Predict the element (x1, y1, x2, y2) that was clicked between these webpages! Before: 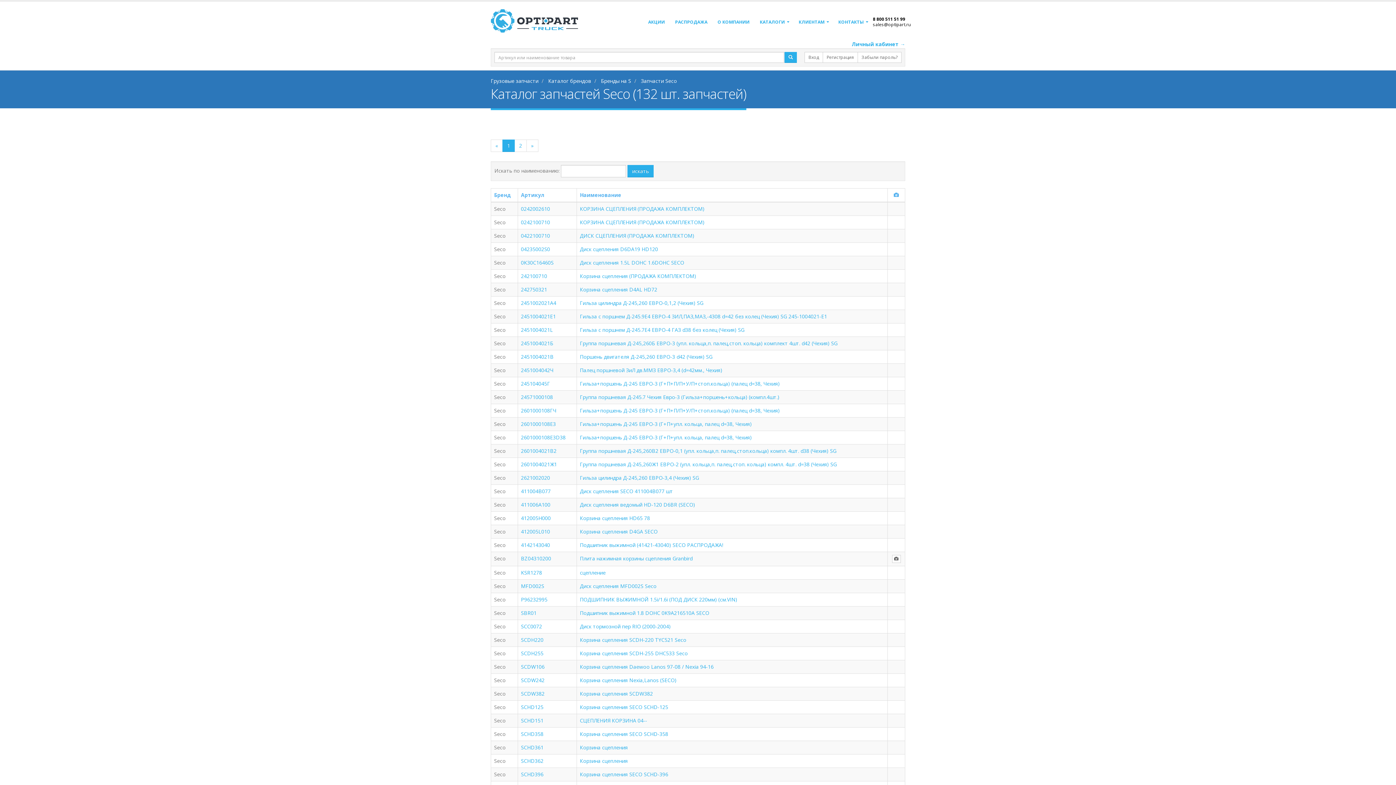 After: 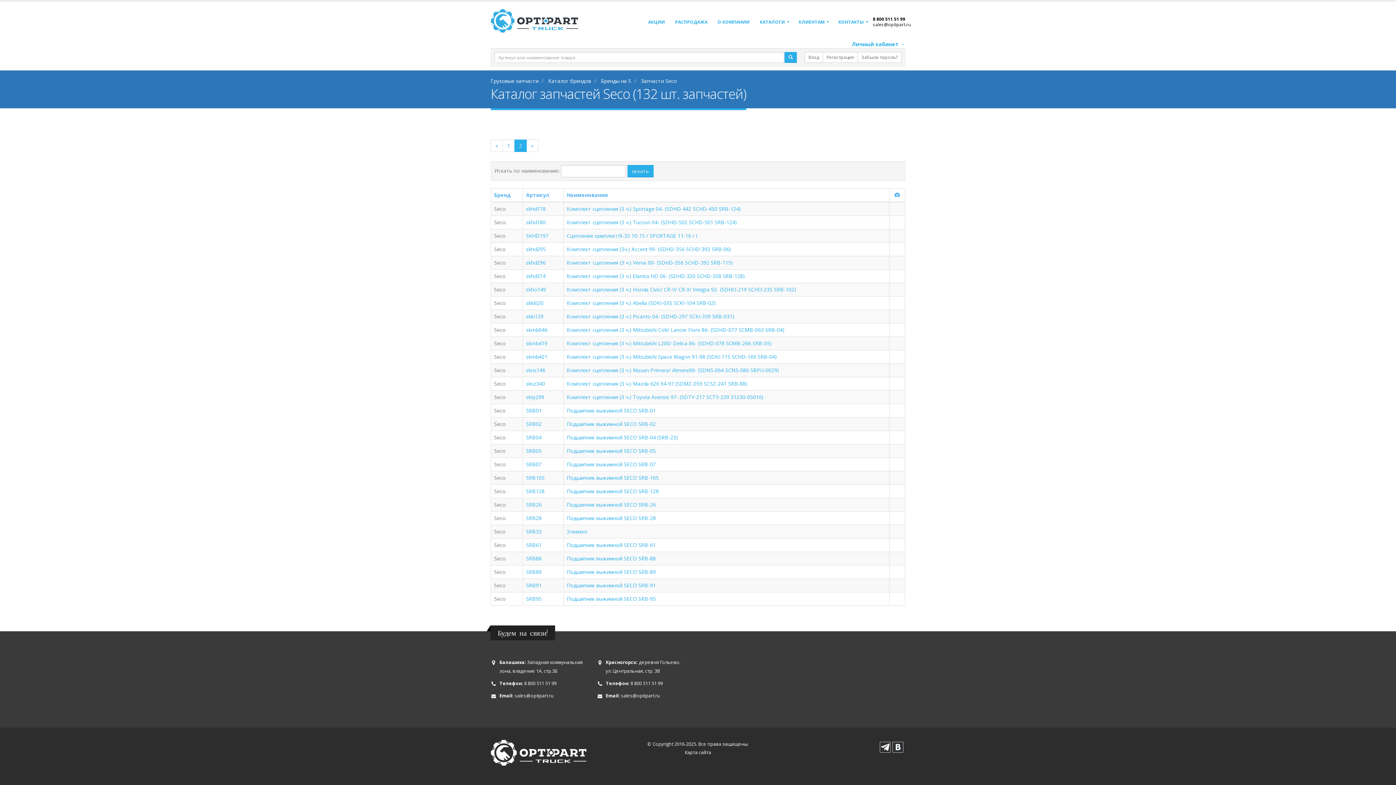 Action: bbox: (514, 139, 526, 152) label: 2